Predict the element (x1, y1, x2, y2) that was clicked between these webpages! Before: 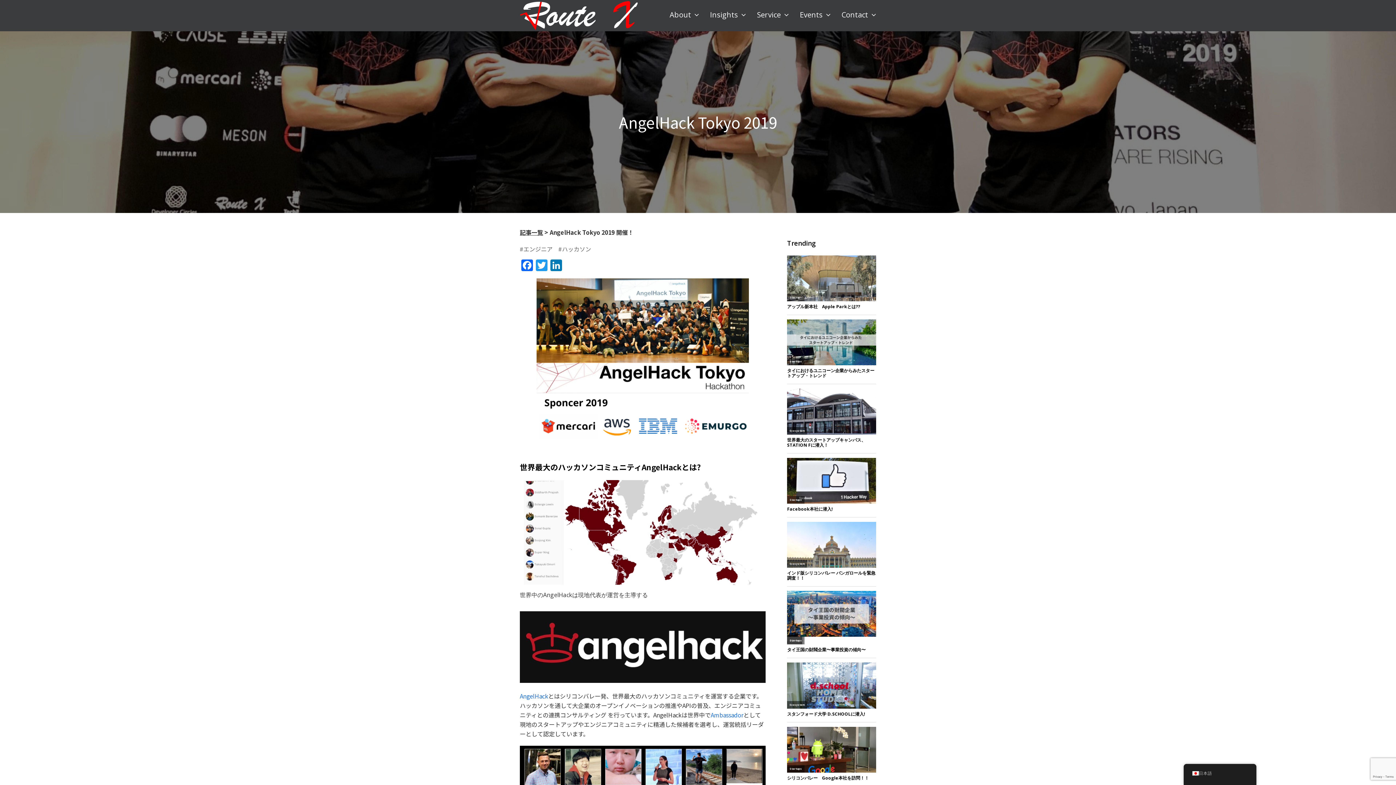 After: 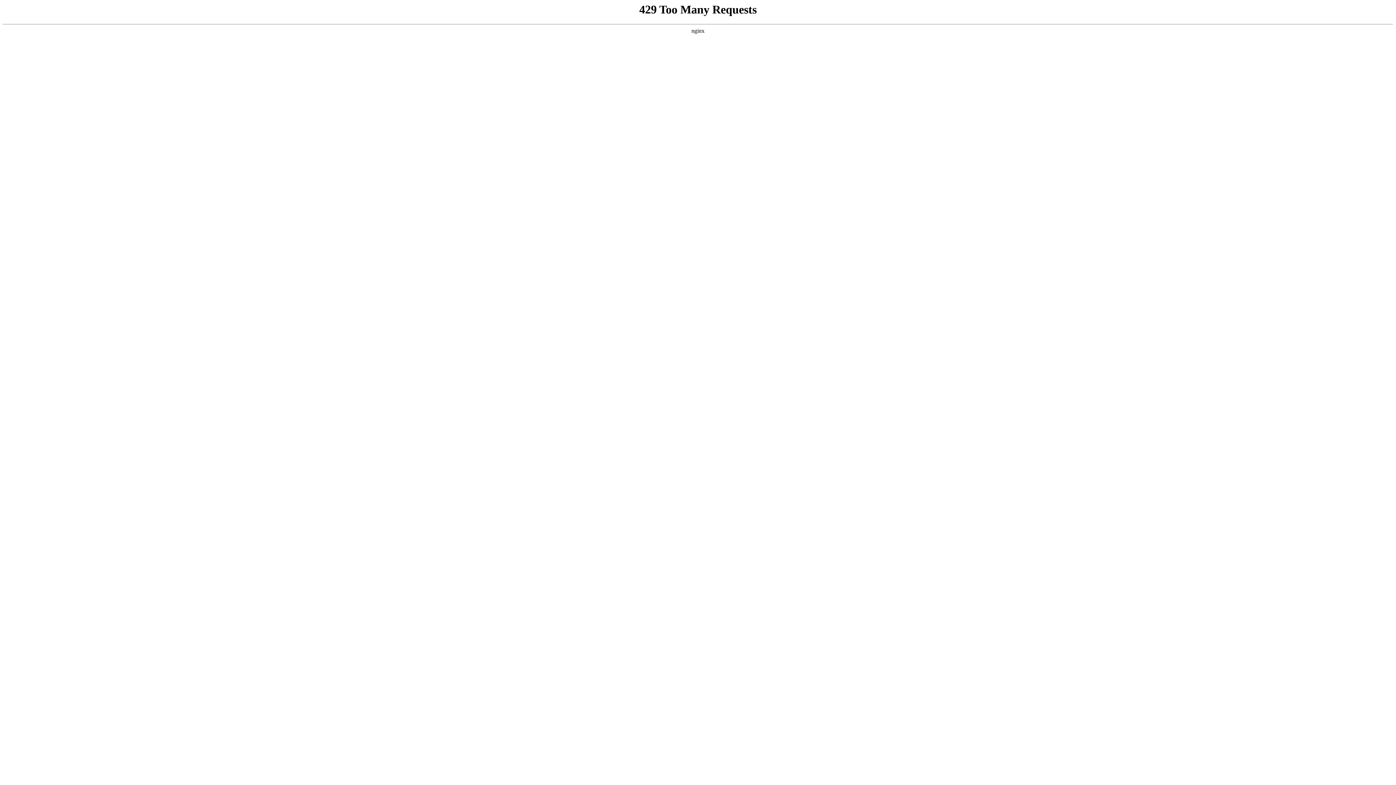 Action: label: Ambassador bbox: (710, 710, 743, 719)